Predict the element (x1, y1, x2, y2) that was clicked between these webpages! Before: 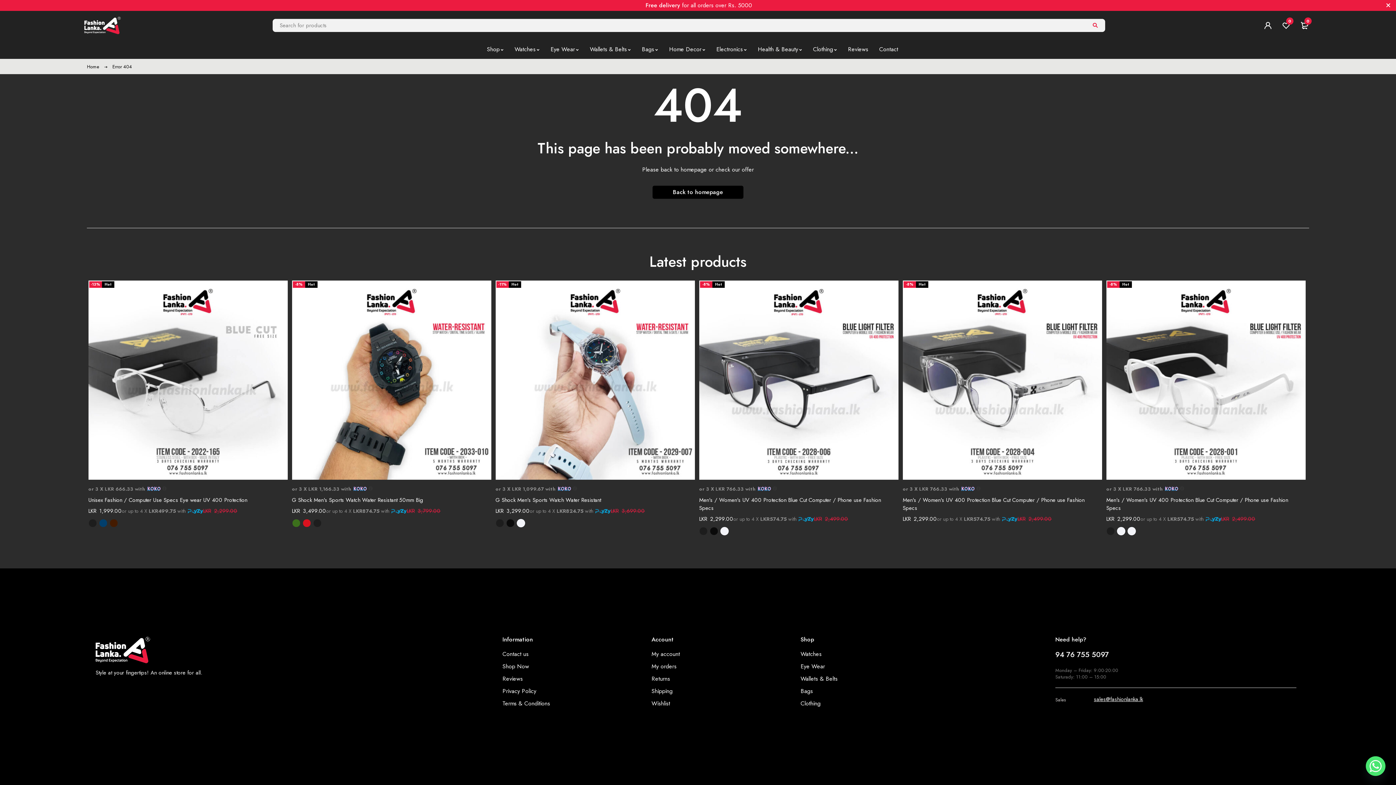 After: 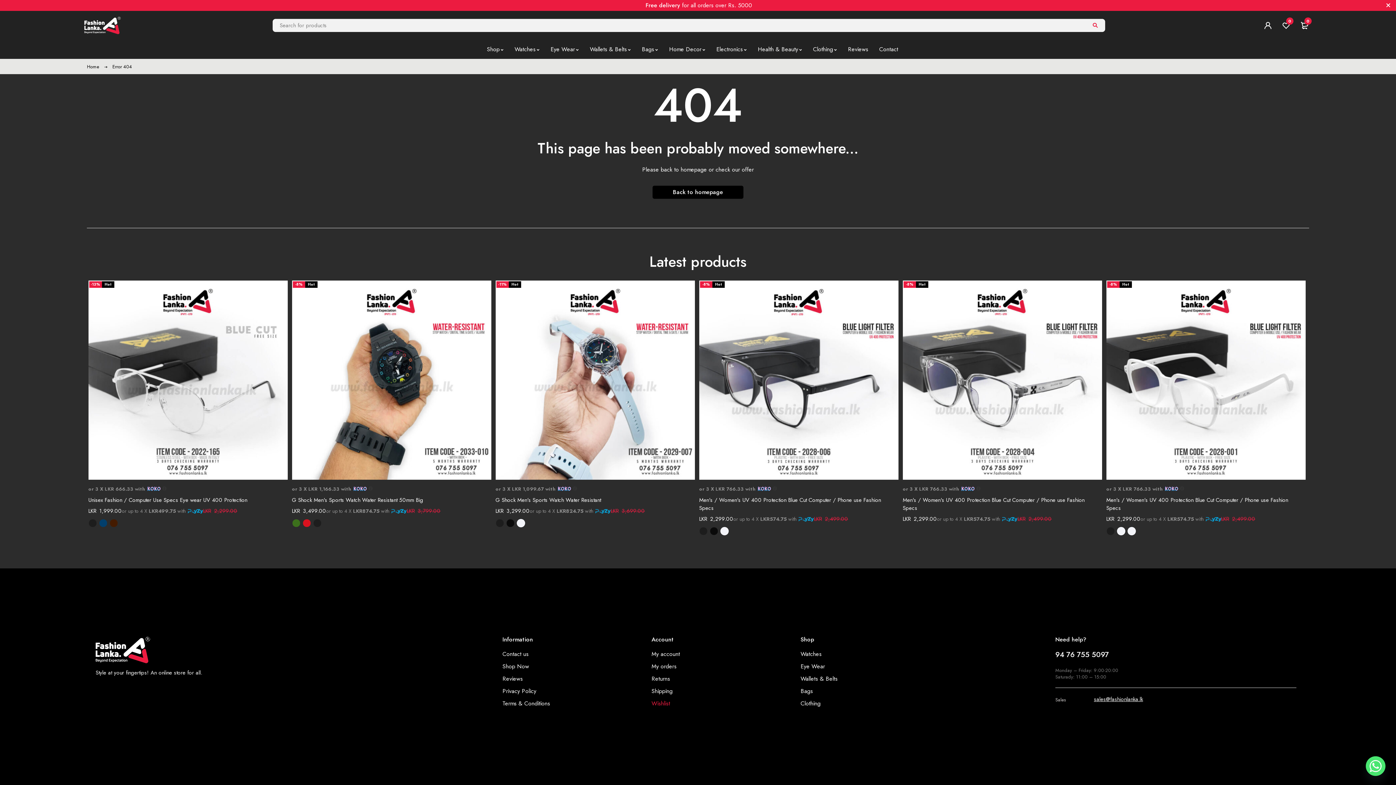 Action: bbox: (651, 699, 670, 708) label: Wishlist